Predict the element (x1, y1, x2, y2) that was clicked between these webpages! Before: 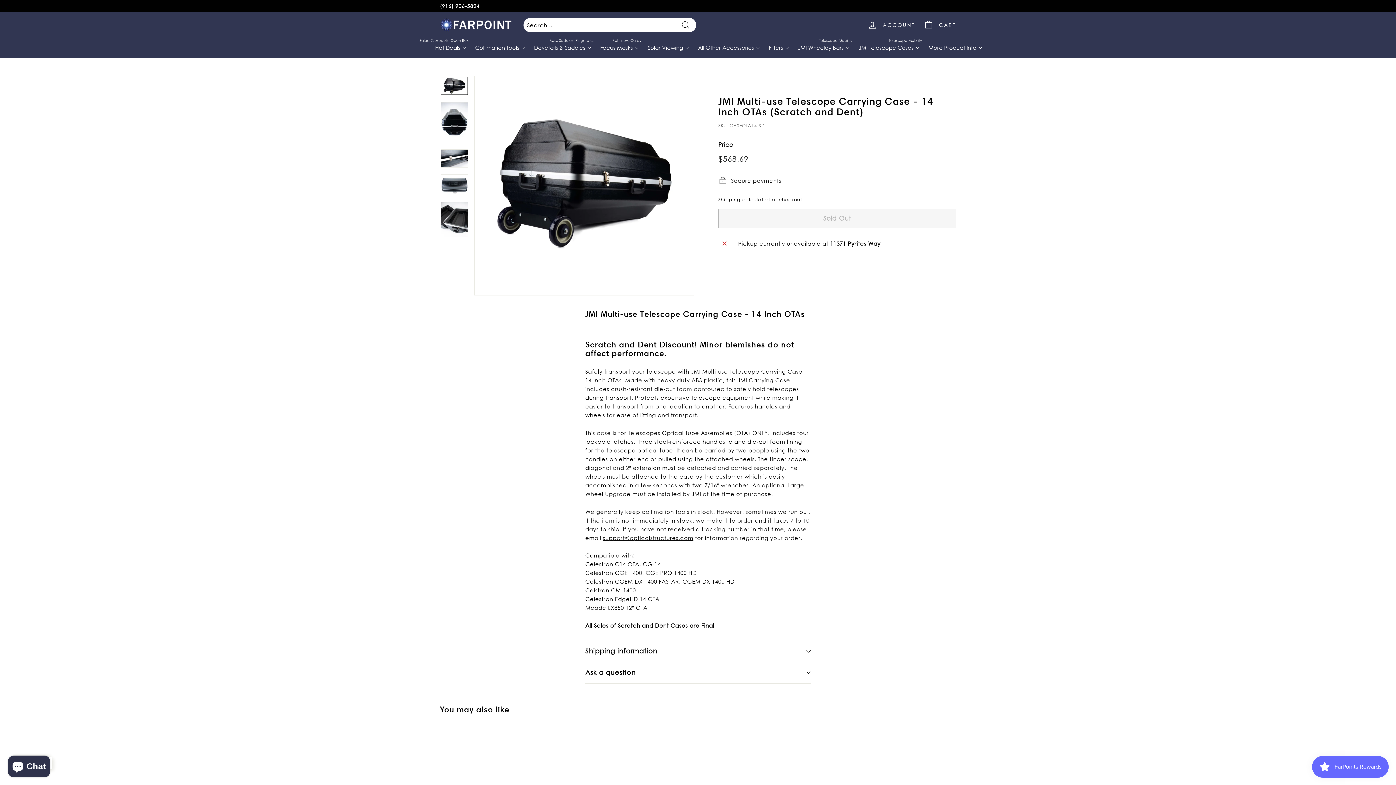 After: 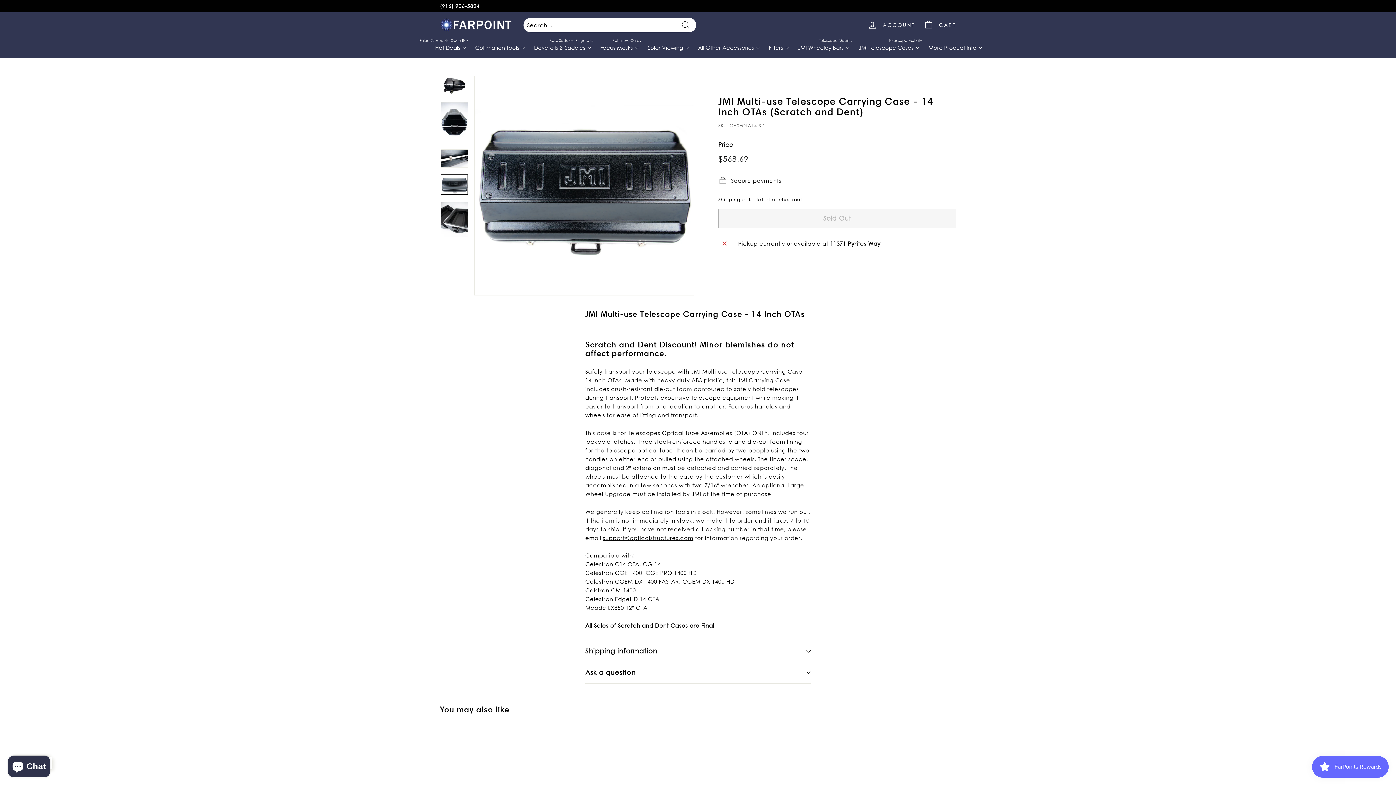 Action: bbox: (440, 174, 468, 195)